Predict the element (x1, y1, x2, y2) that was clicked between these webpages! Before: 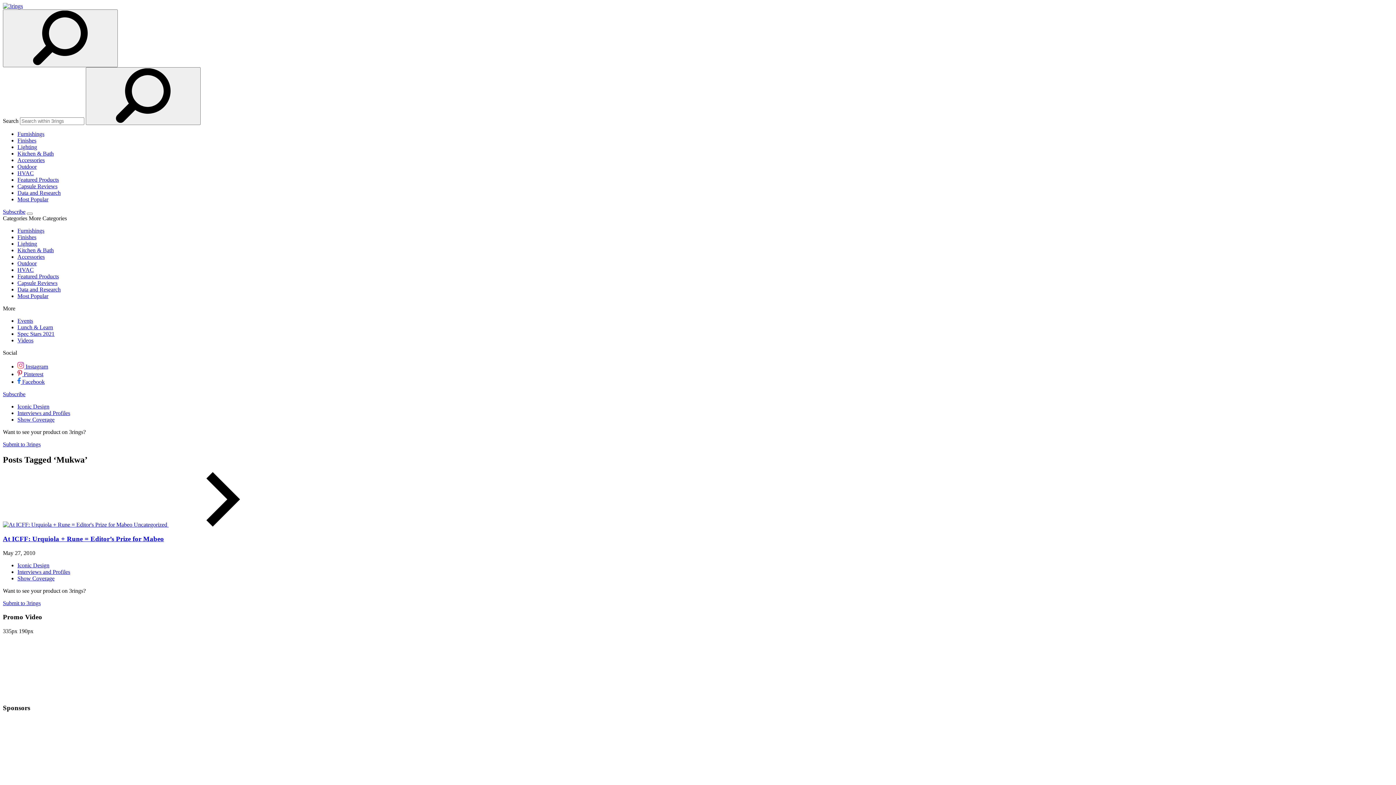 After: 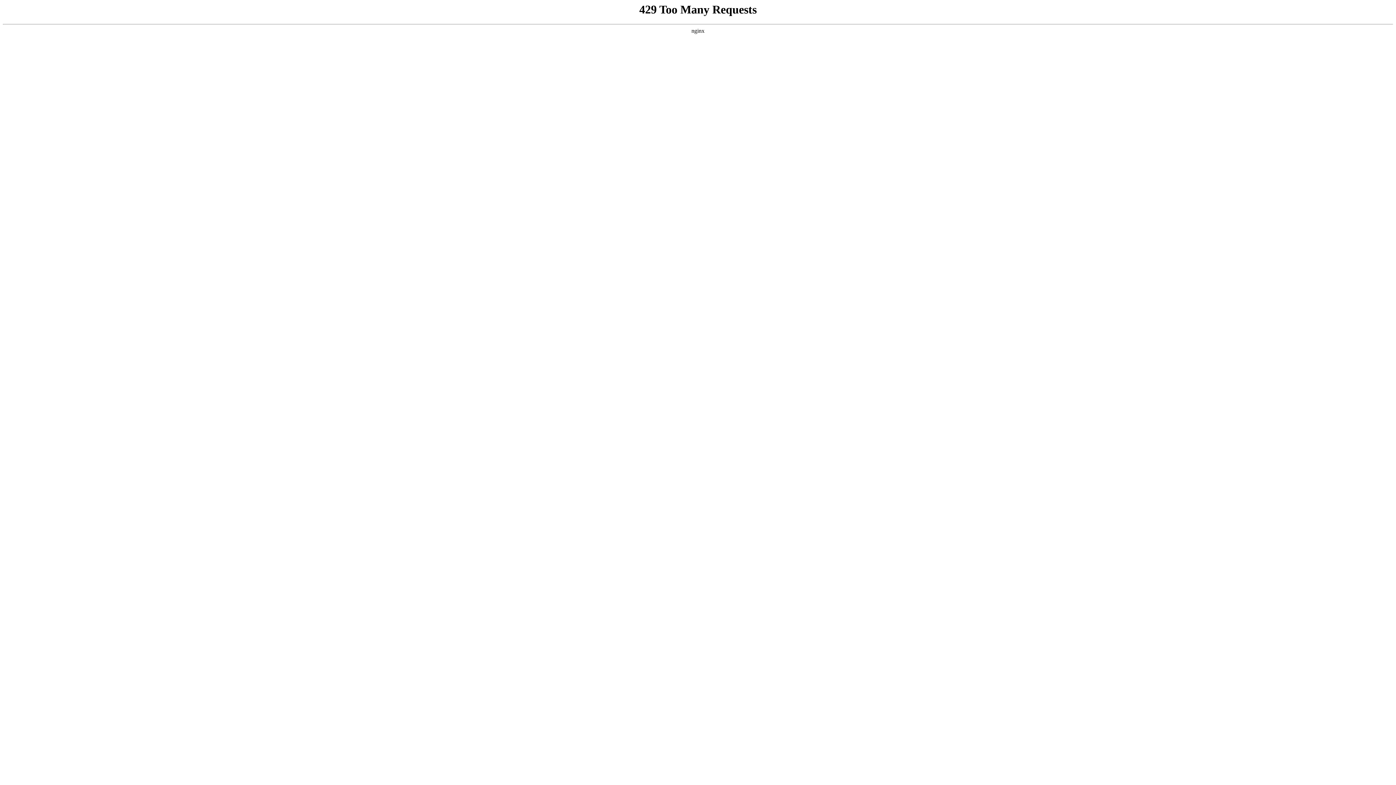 Action: bbox: (17, 416, 54, 423) label: Show Coverage